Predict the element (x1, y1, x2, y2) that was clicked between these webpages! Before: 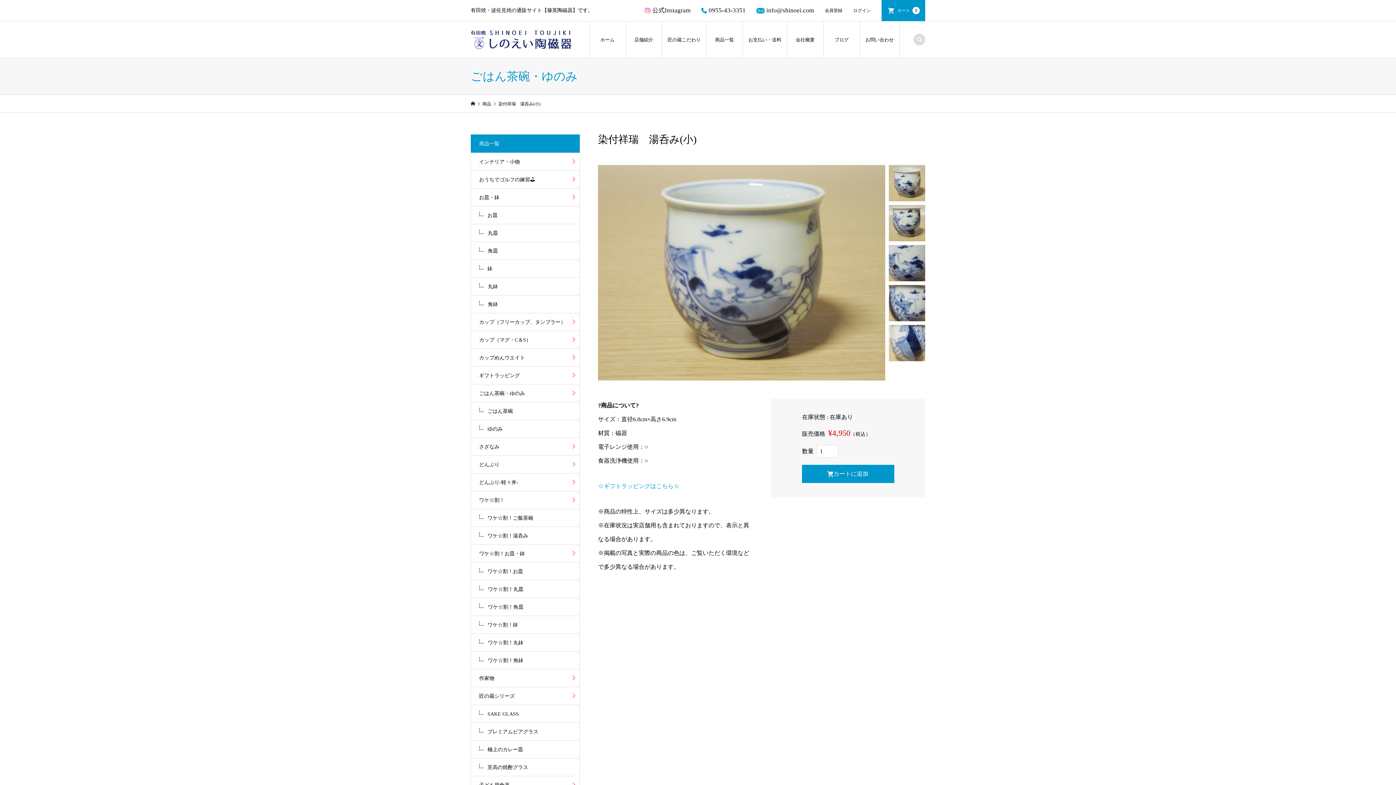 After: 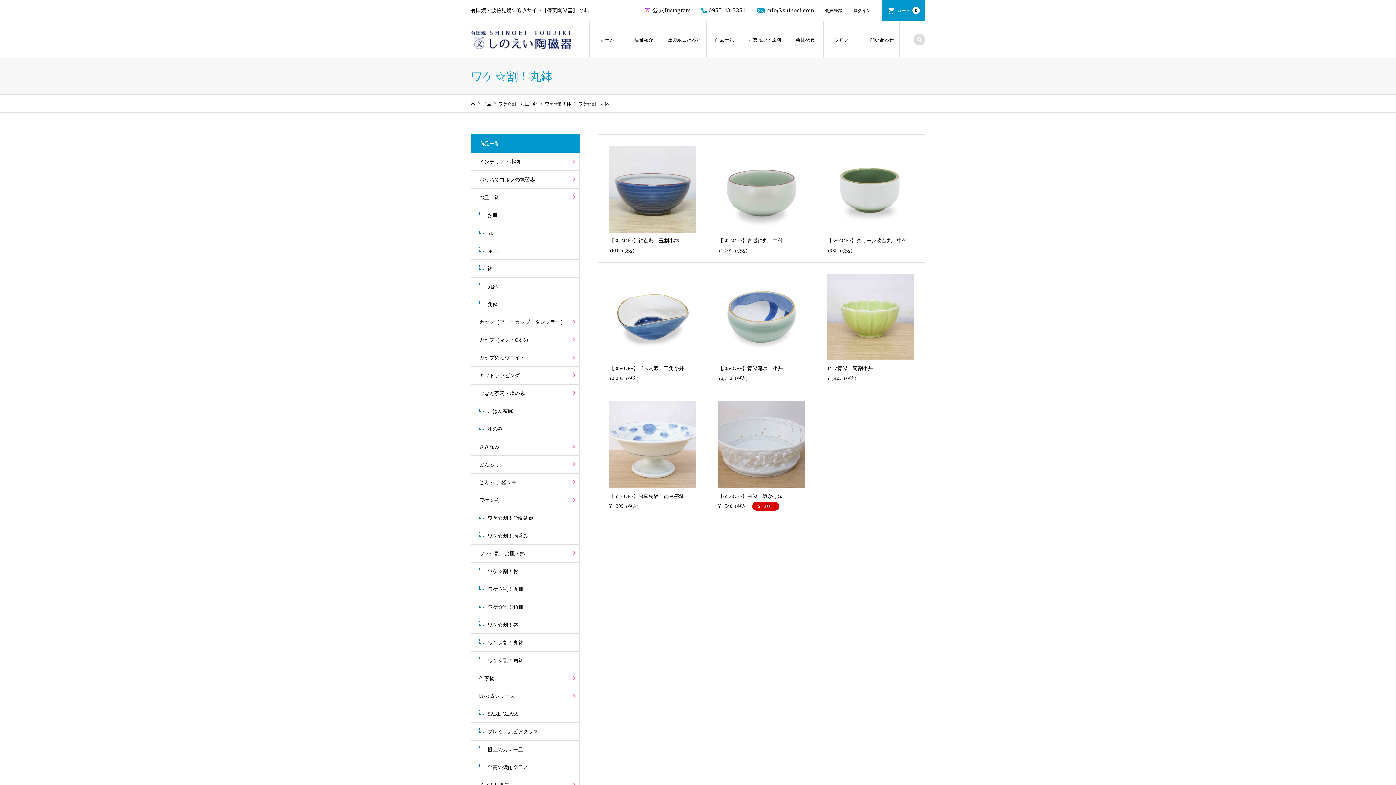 Action: label: ワケ☆割！丸鉢 bbox: (471, 634, 579, 651)